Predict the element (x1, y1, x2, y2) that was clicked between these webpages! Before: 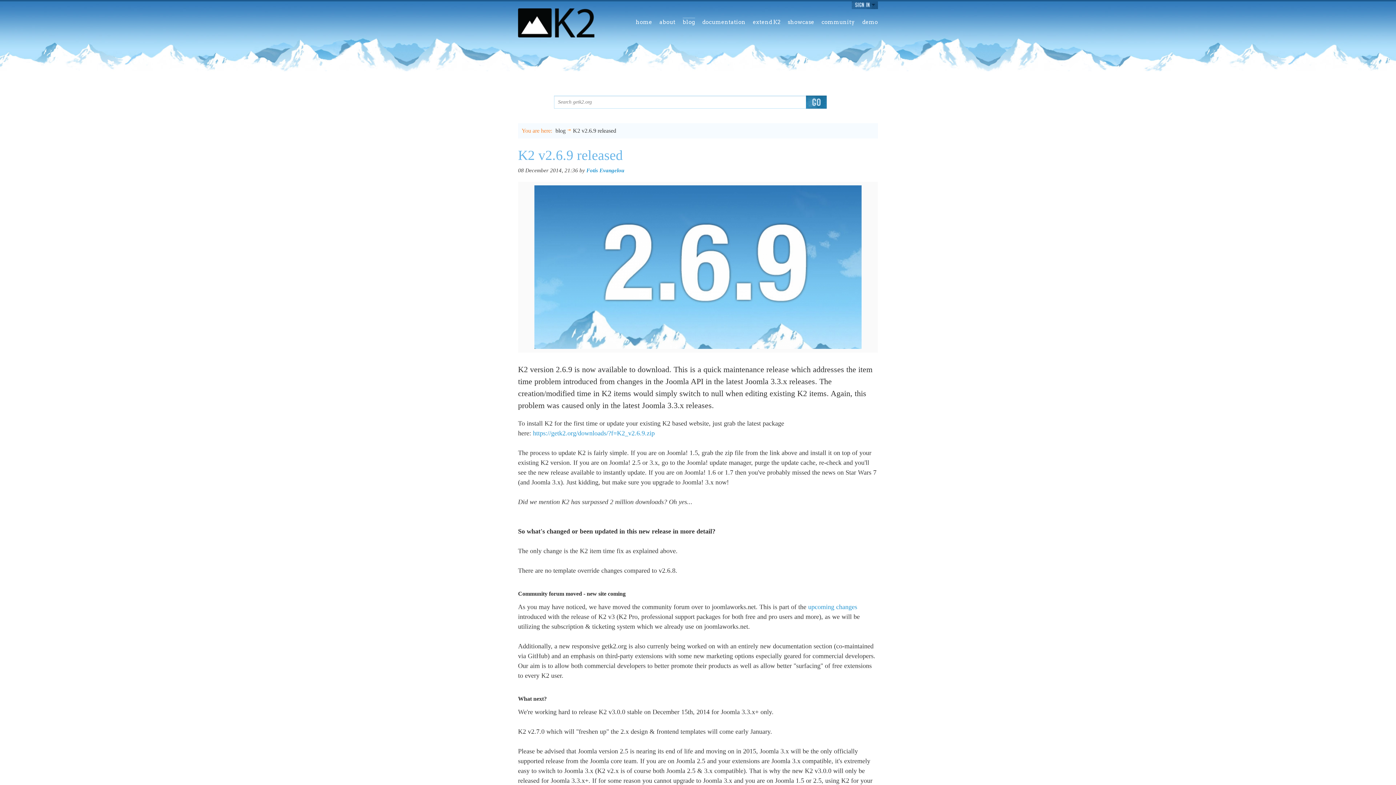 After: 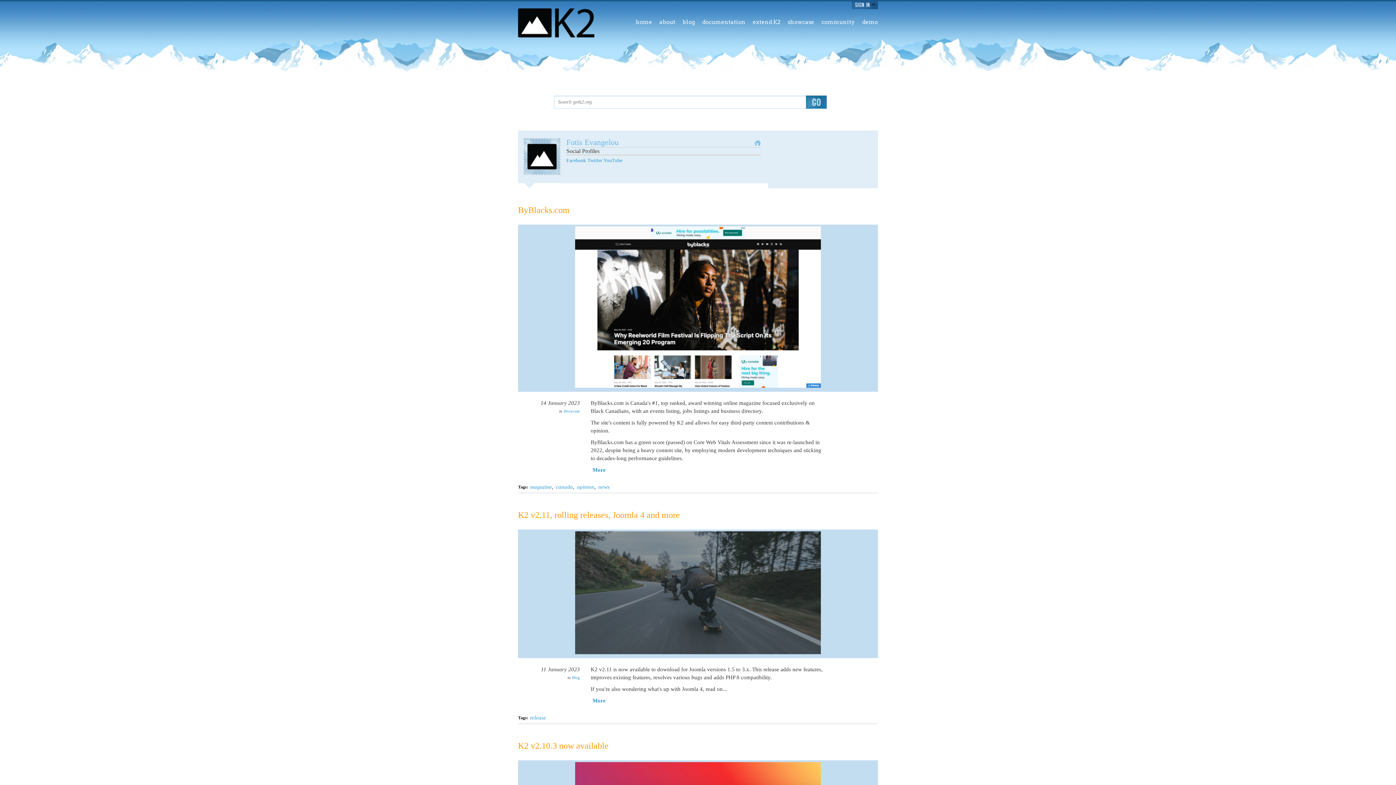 Action: bbox: (586, 167, 624, 173) label: Fotis Evangelou